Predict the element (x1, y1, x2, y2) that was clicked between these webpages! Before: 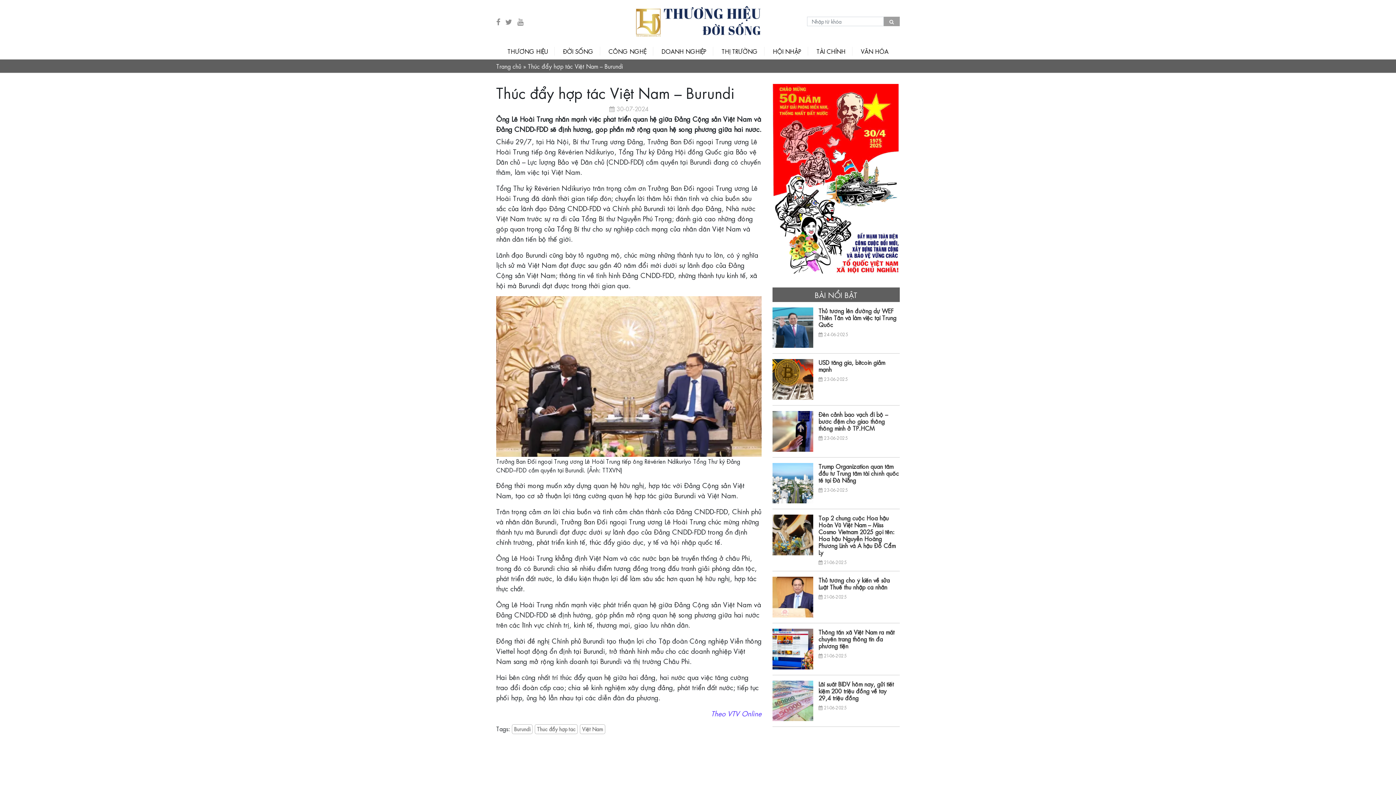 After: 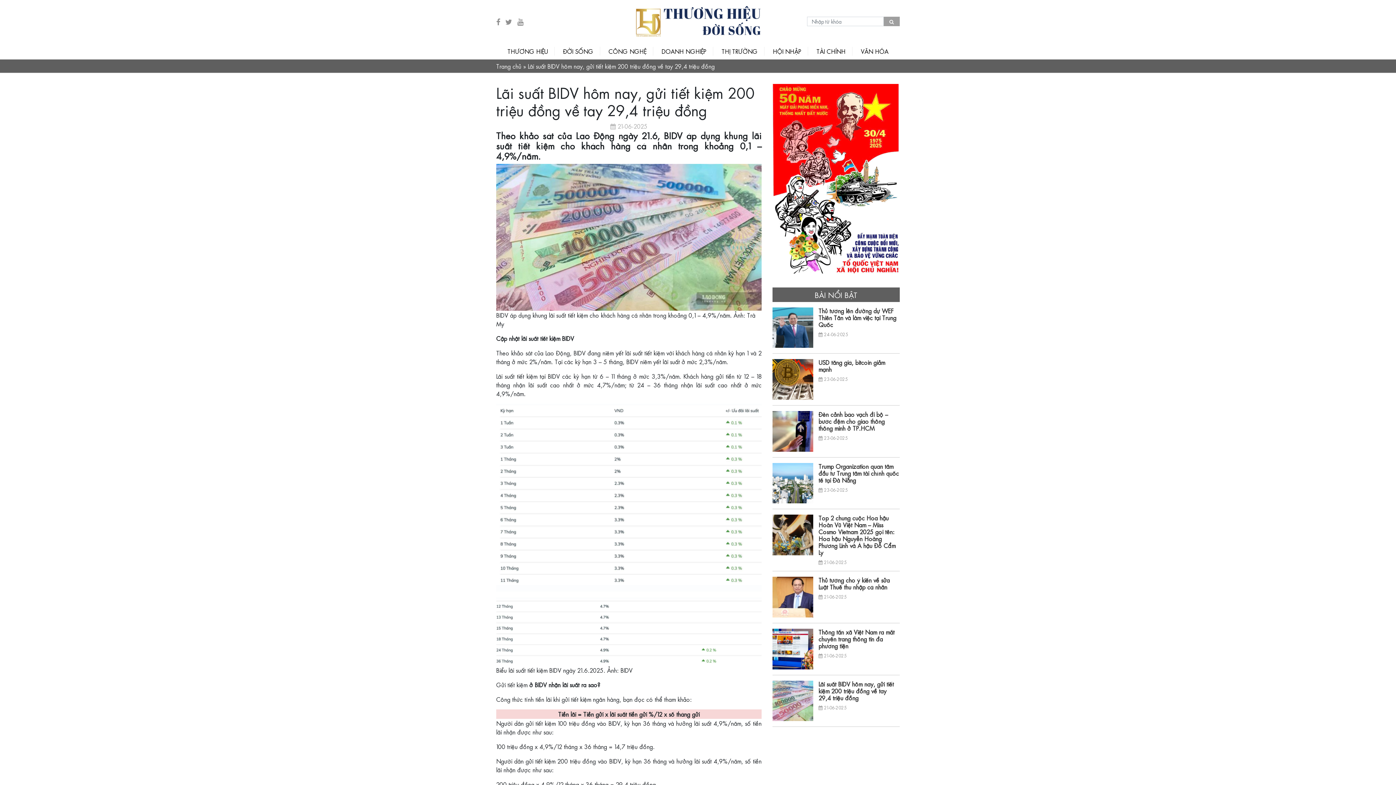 Action: bbox: (772, 695, 813, 704)